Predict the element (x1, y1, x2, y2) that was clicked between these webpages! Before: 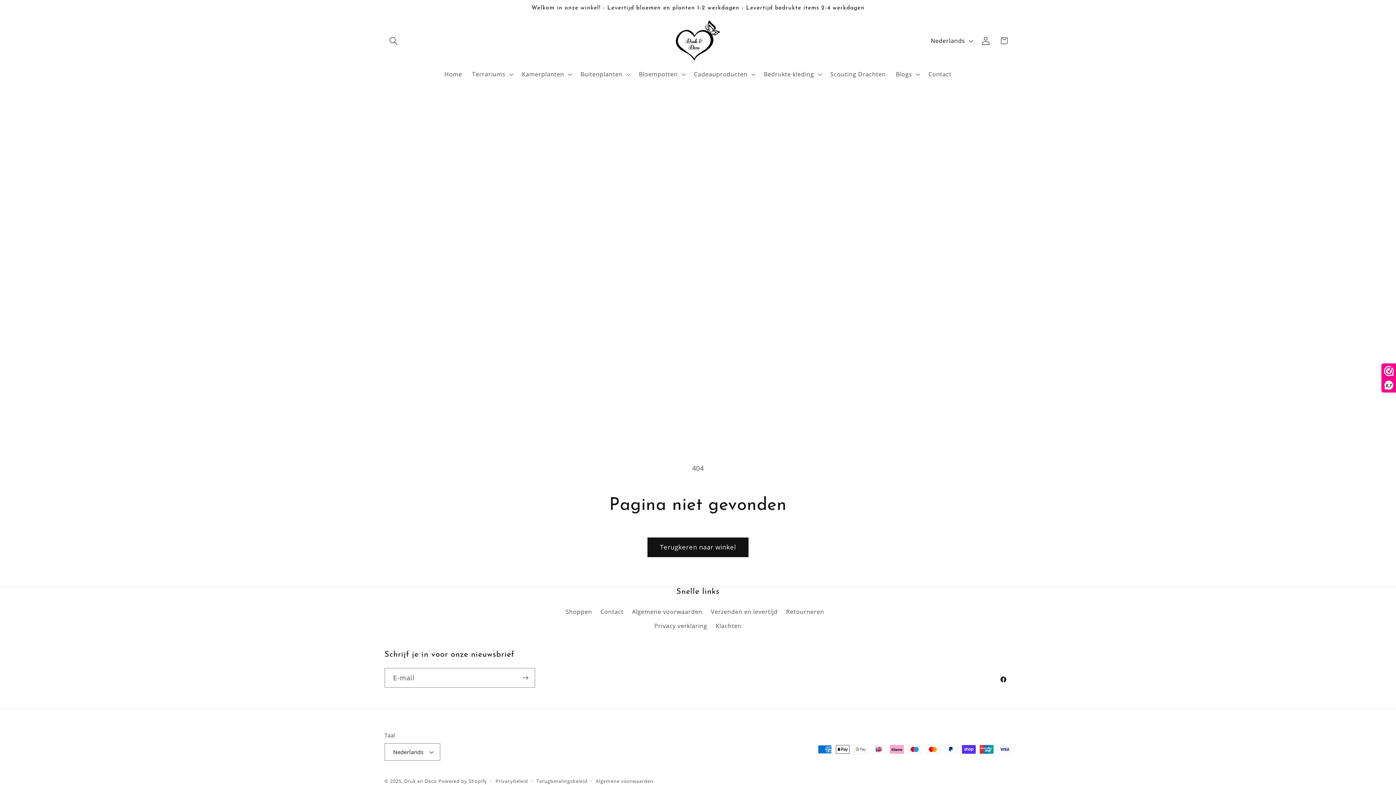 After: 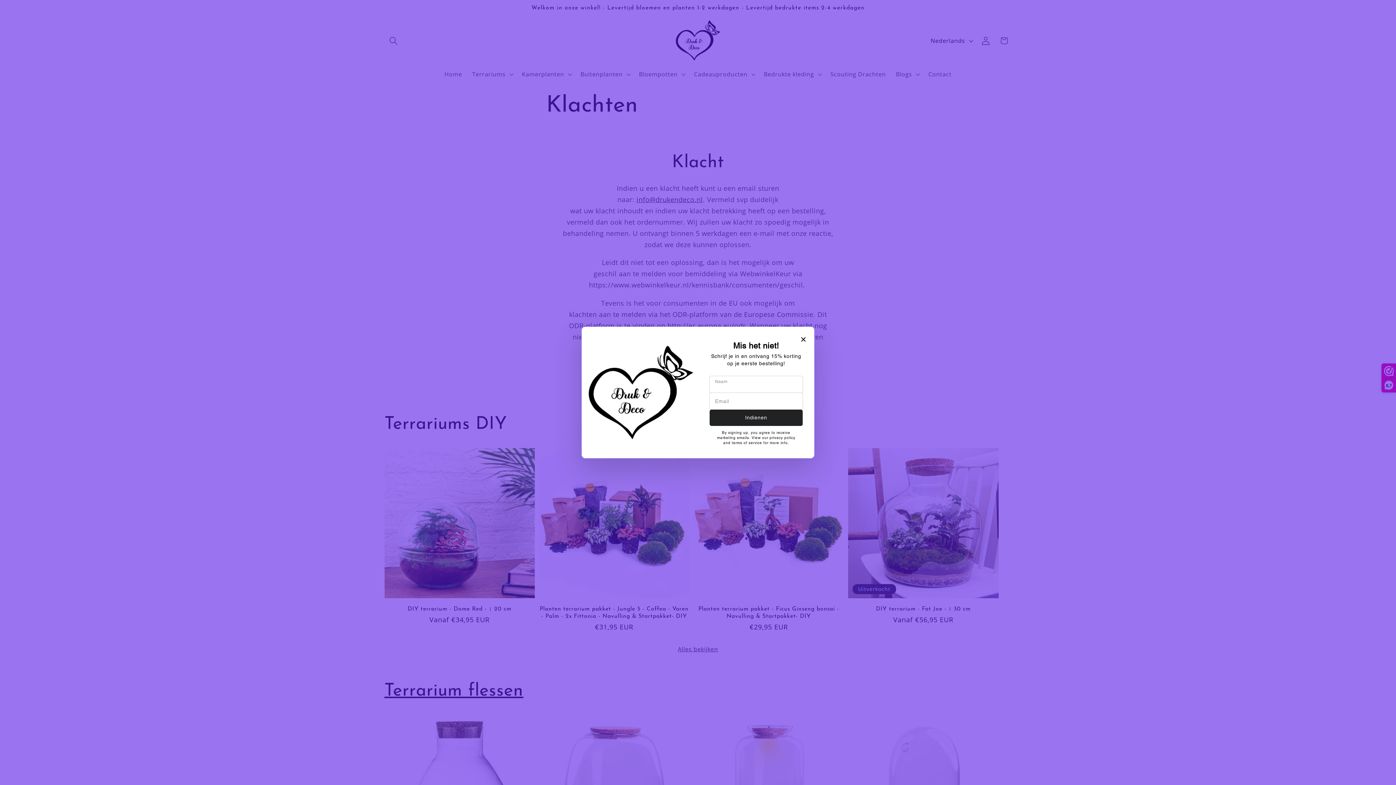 Action: label: Klachten bbox: (715, 619, 741, 633)